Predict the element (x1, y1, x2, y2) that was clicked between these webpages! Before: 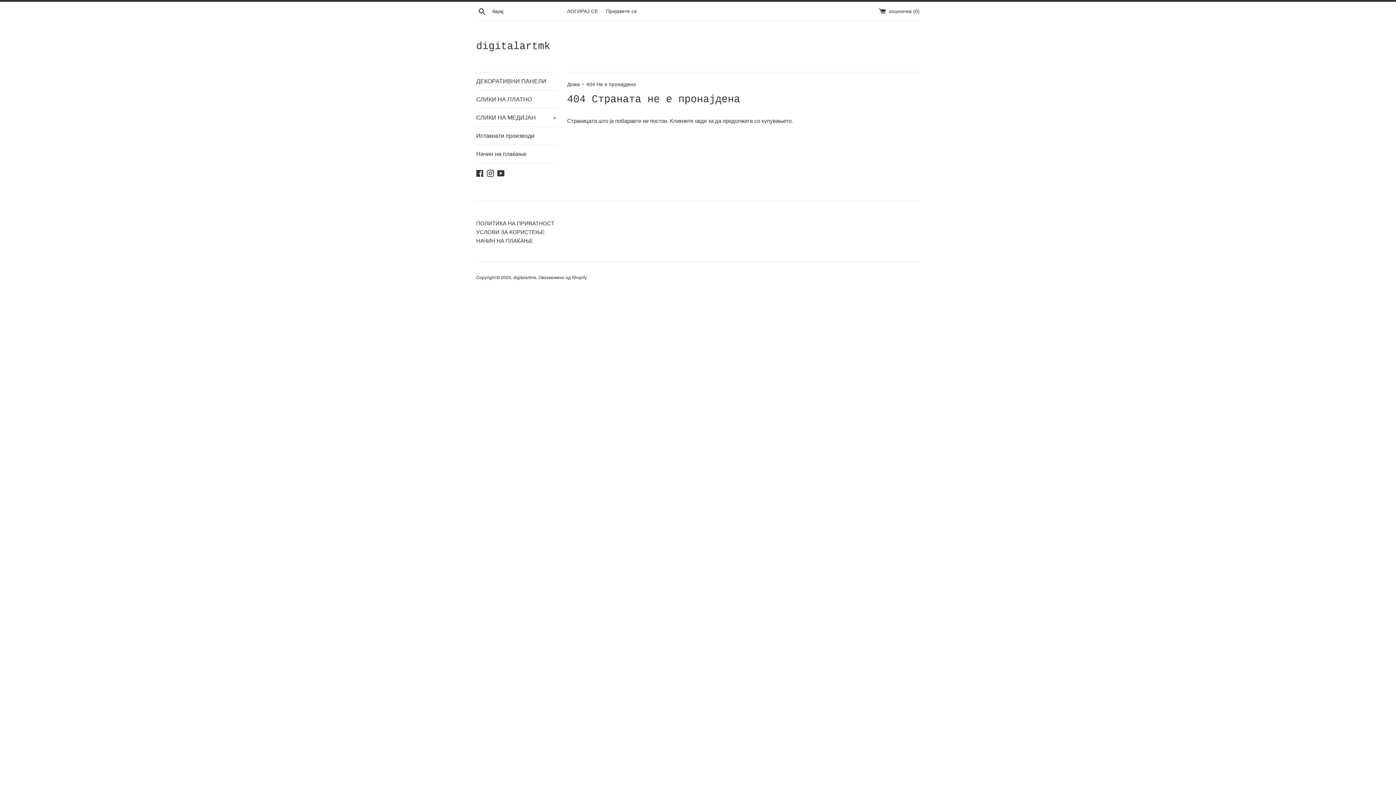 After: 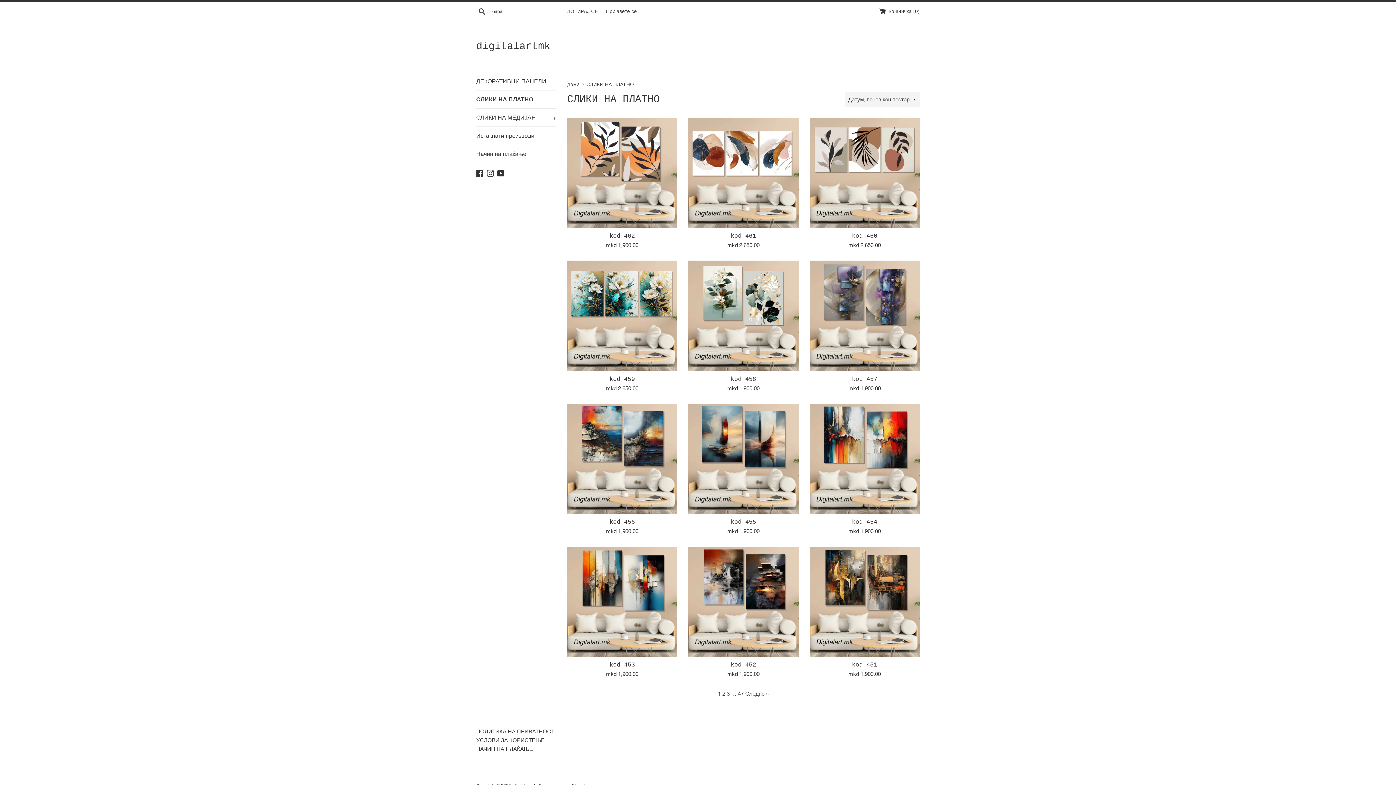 Action: label: СЛИКИ НА ПЛАТНО bbox: (476, 90, 556, 108)